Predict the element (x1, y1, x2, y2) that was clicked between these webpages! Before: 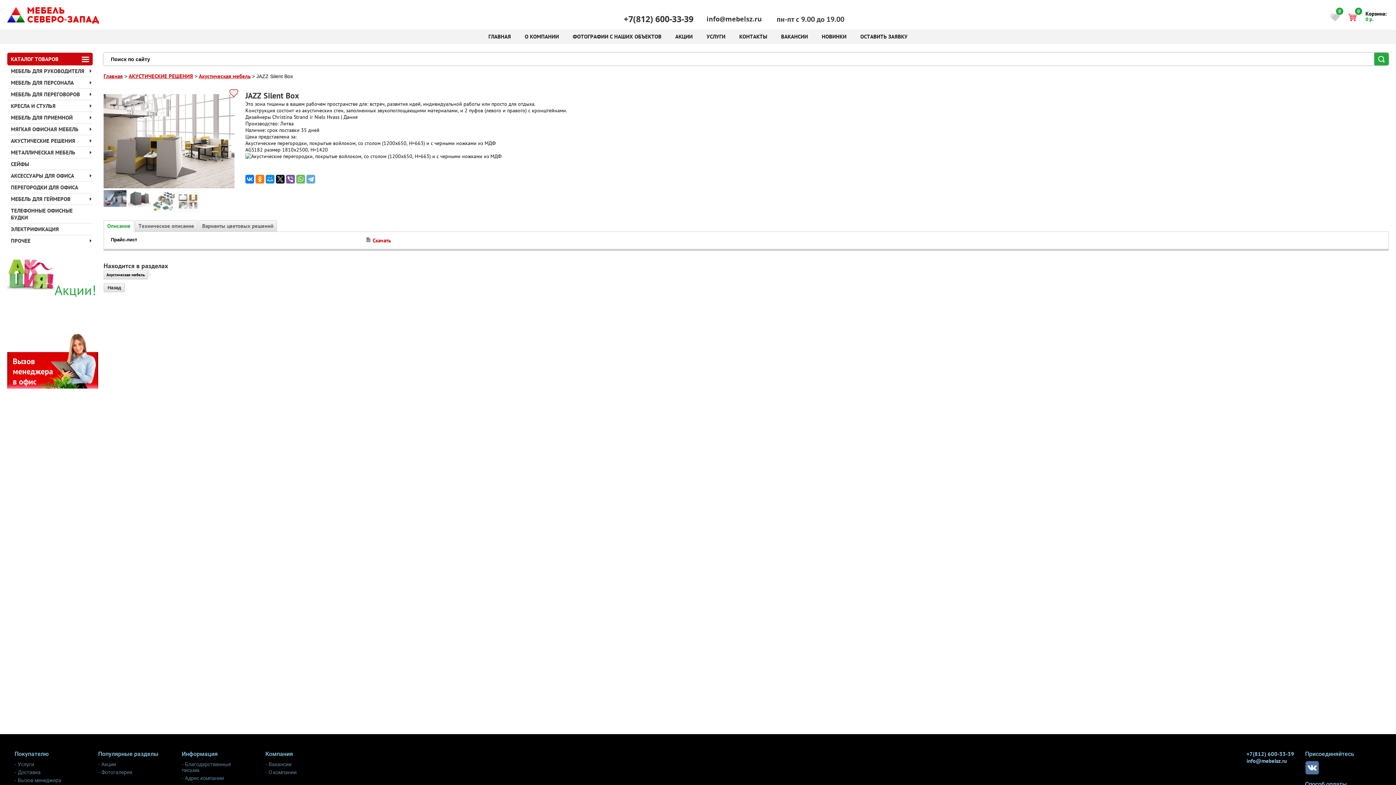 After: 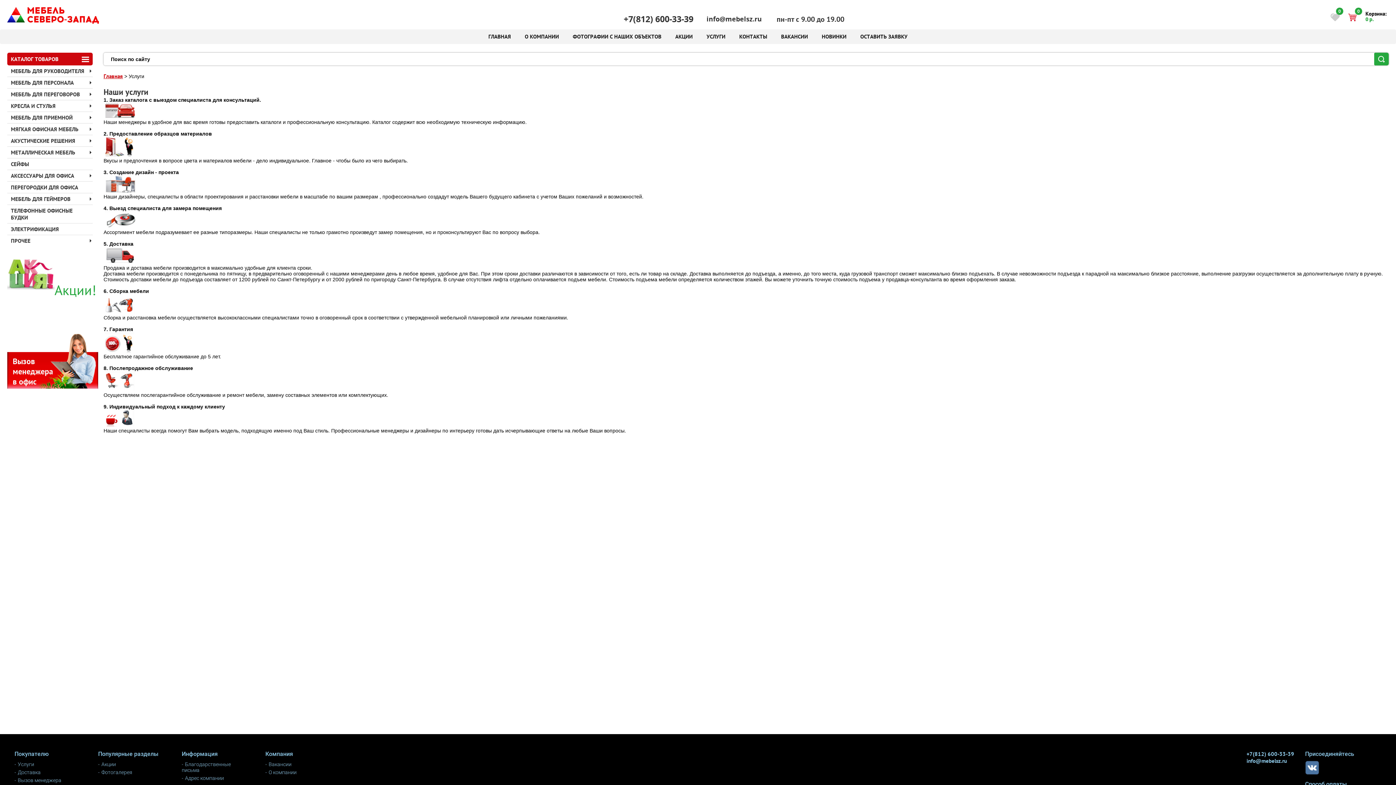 Action: bbox: (14, 760, 76, 768) label: Услуги